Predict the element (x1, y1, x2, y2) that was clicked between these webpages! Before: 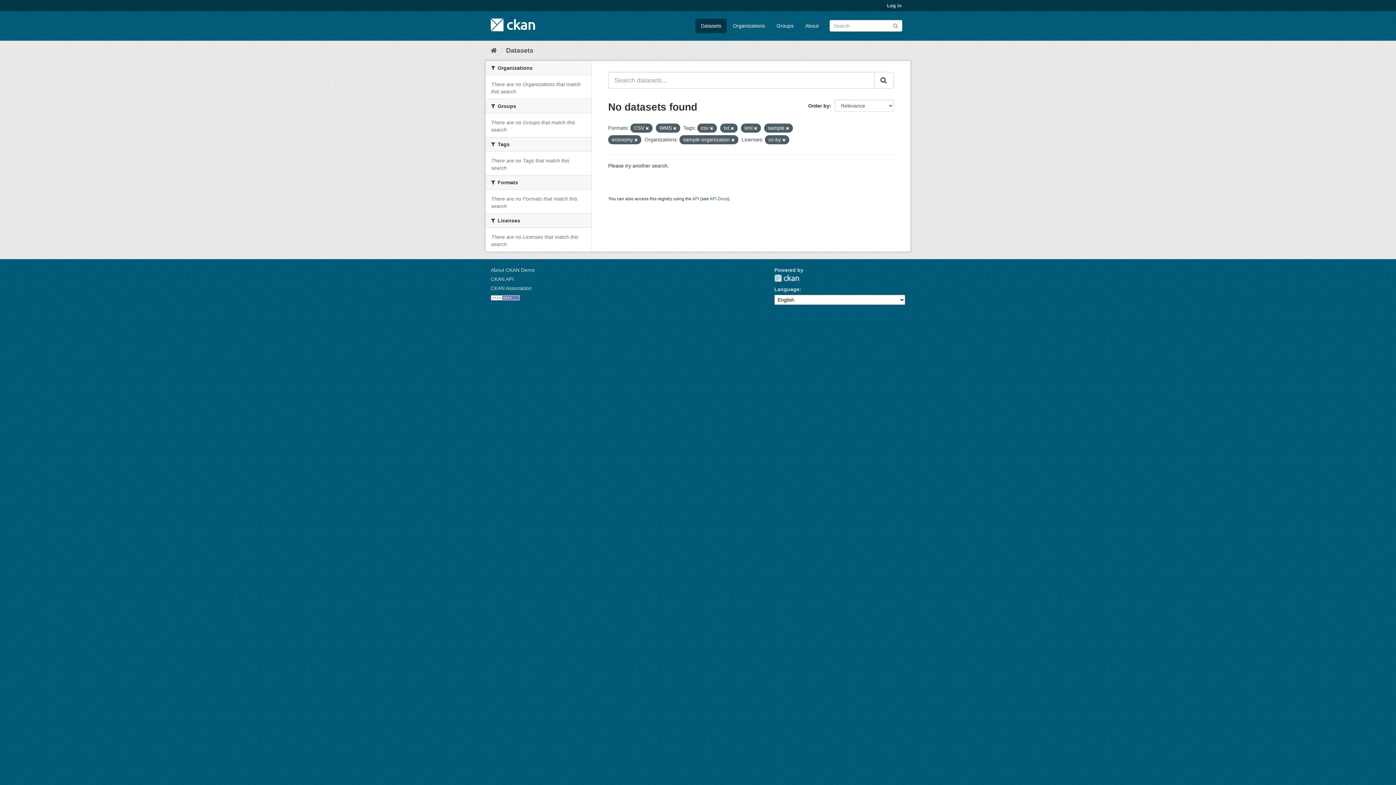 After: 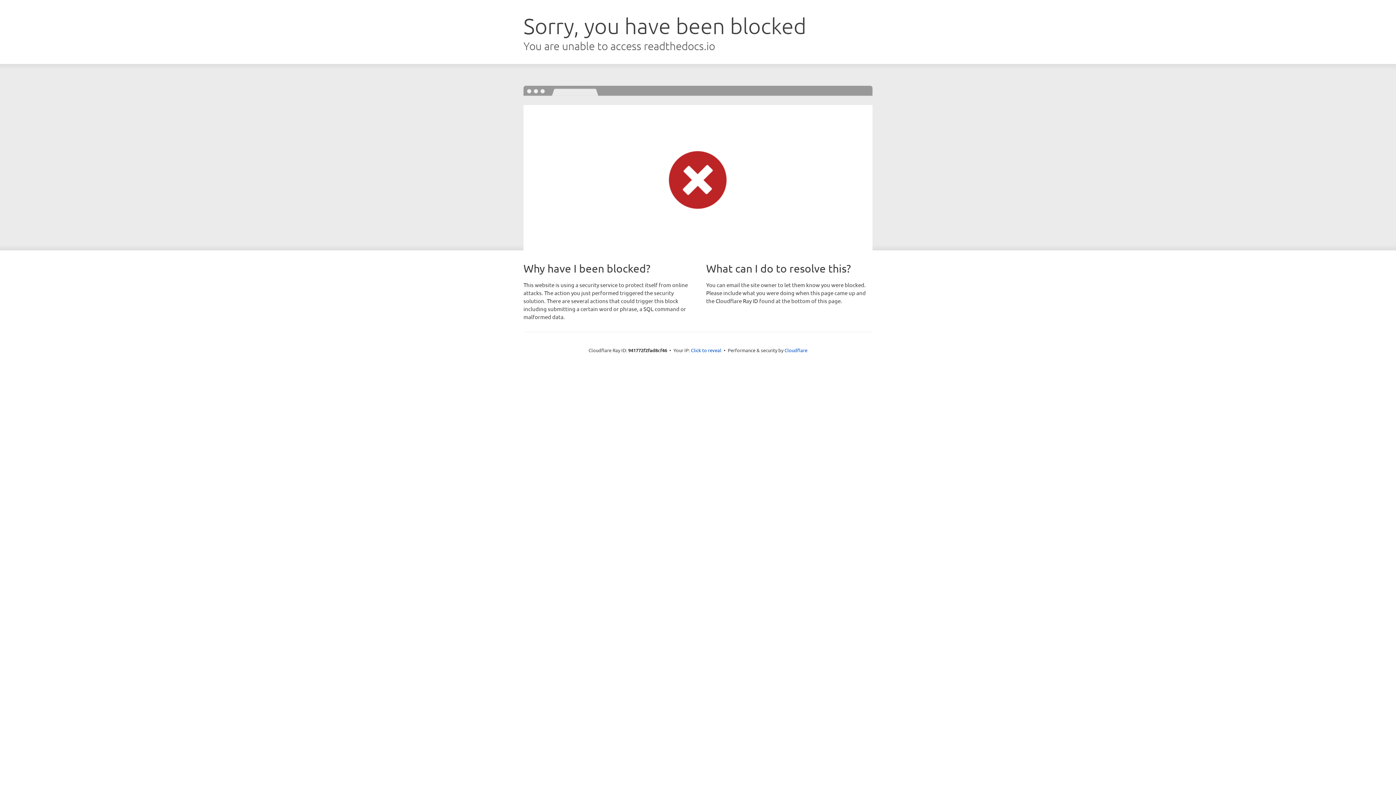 Action: bbox: (490, 276, 513, 282) label: CKAN API